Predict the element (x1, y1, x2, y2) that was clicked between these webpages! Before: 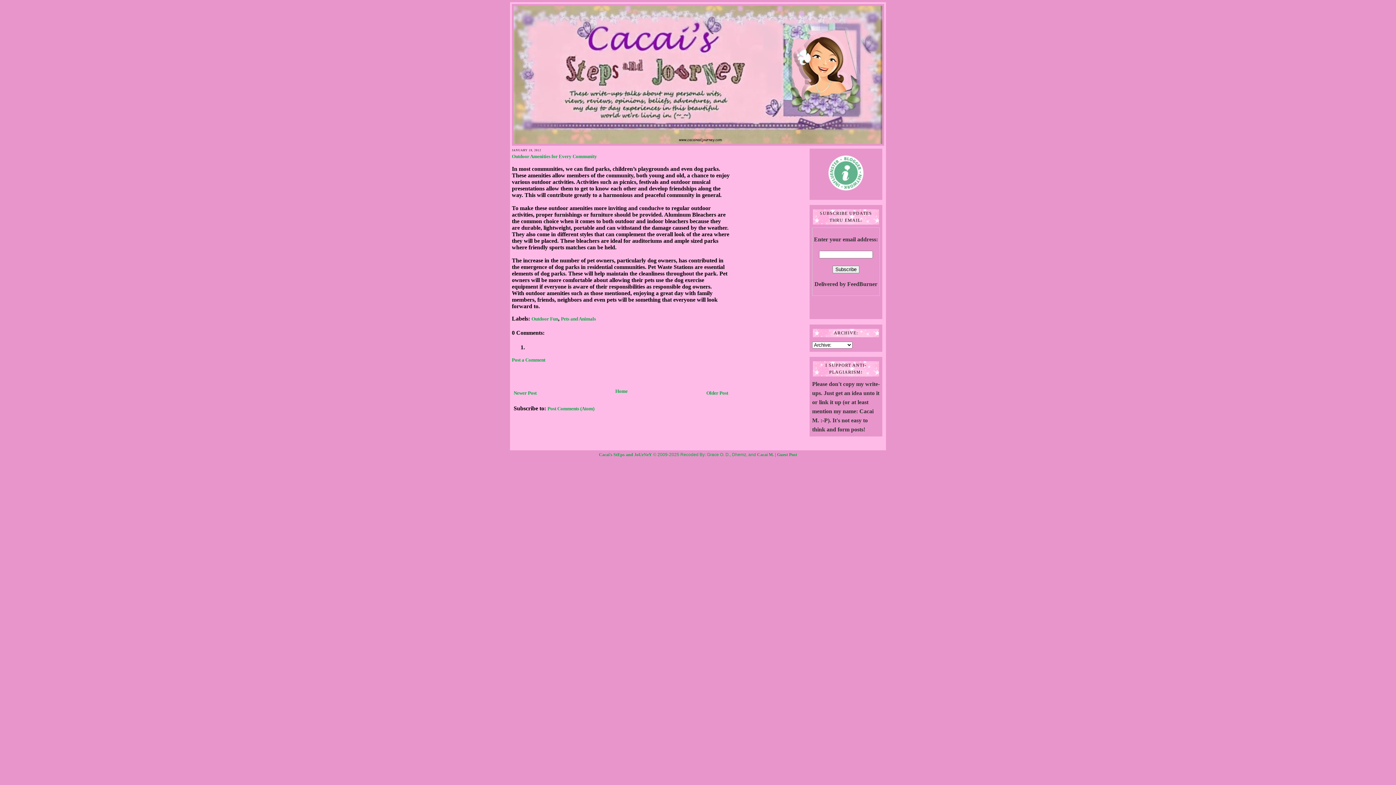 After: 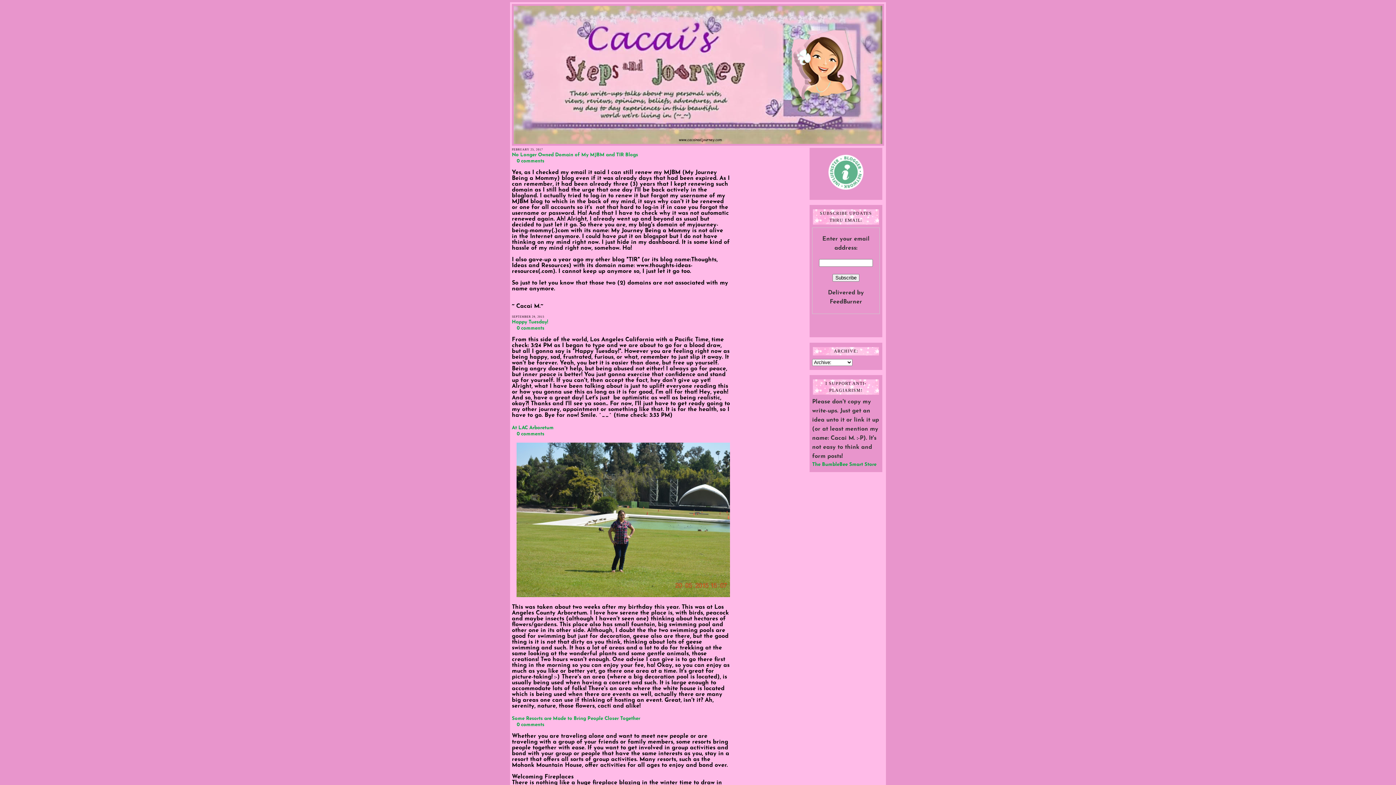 Action: label: Home bbox: (615, 388, 627, 394)